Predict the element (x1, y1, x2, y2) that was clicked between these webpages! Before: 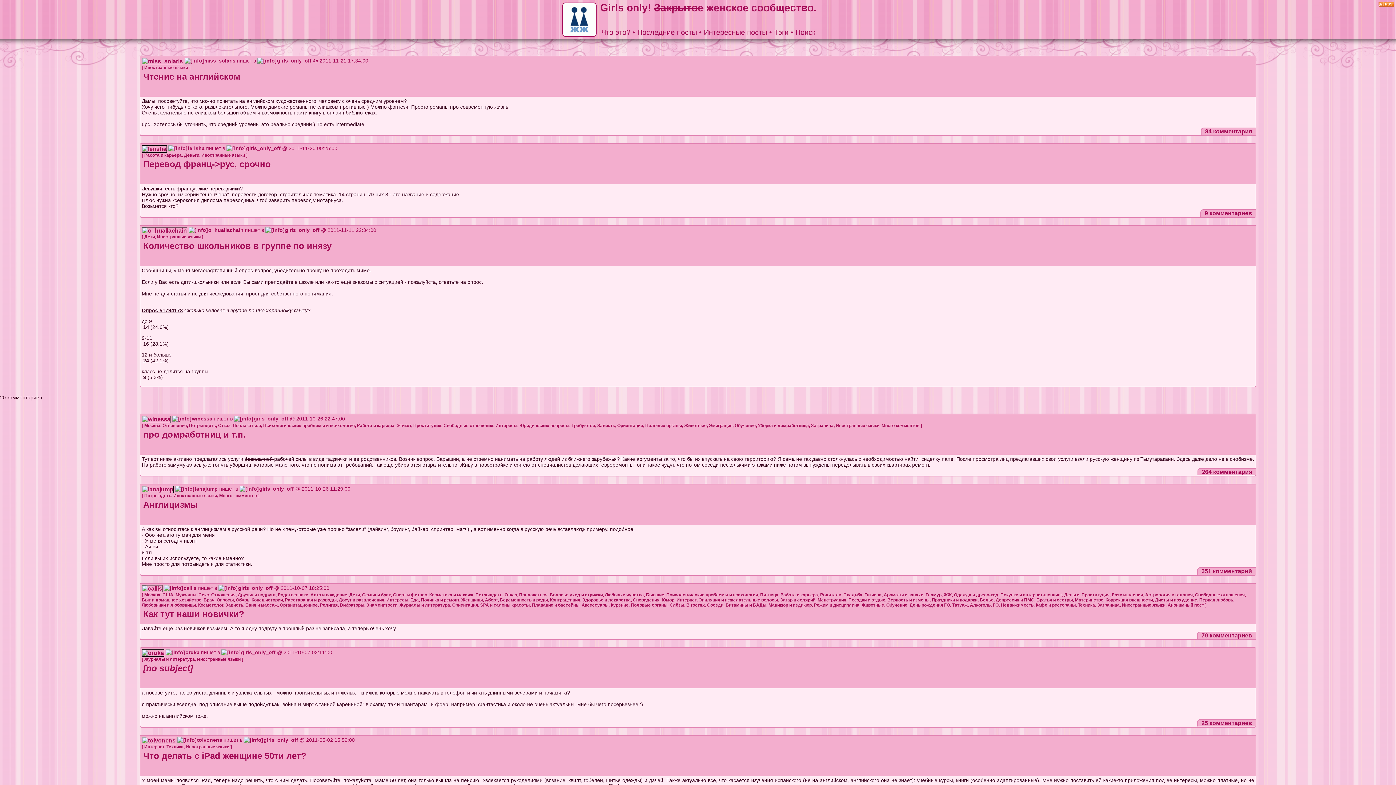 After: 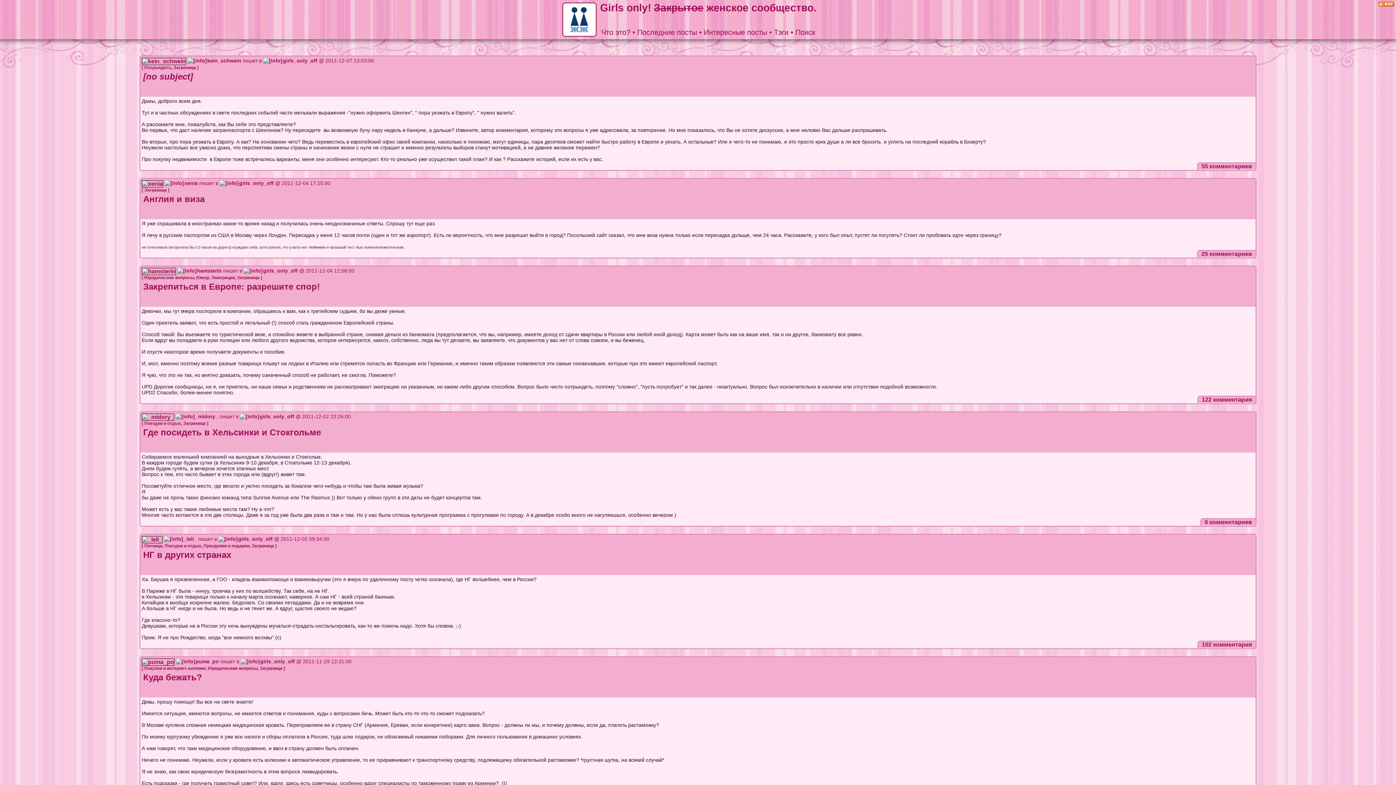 Action: bbox: (811, 423, 833, 428) label: Заграница